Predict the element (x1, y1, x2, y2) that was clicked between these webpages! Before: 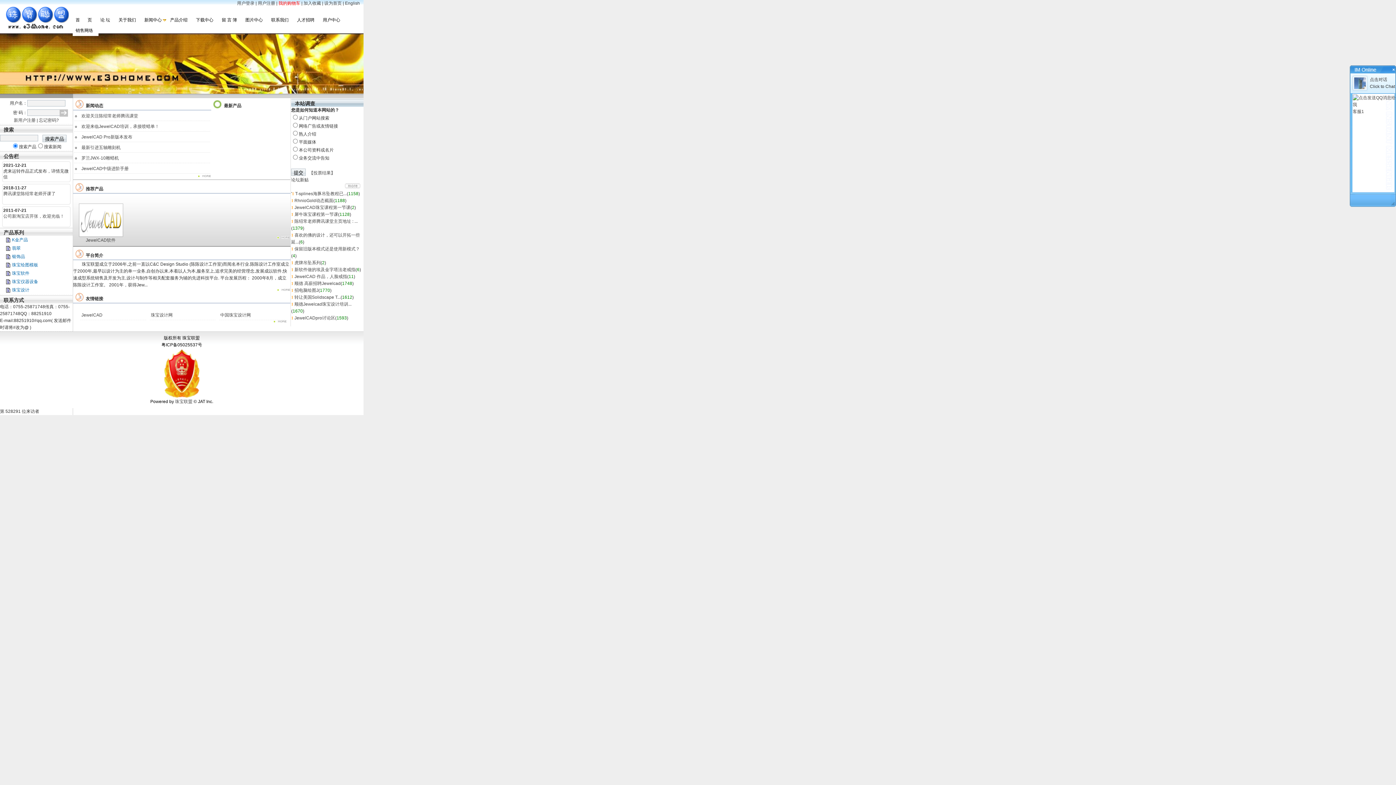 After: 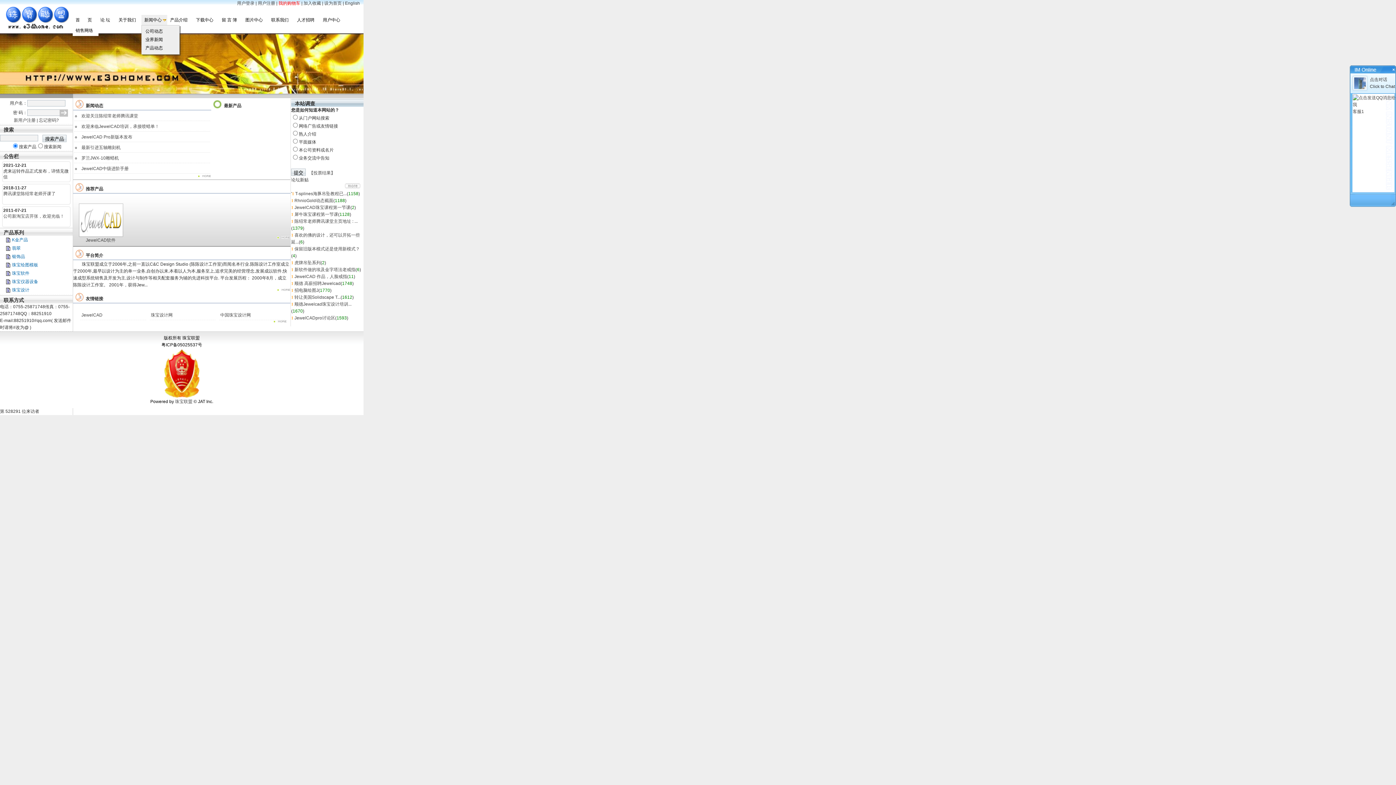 Action: bbox: (141, 14, 167, 25) label: 新闻中心